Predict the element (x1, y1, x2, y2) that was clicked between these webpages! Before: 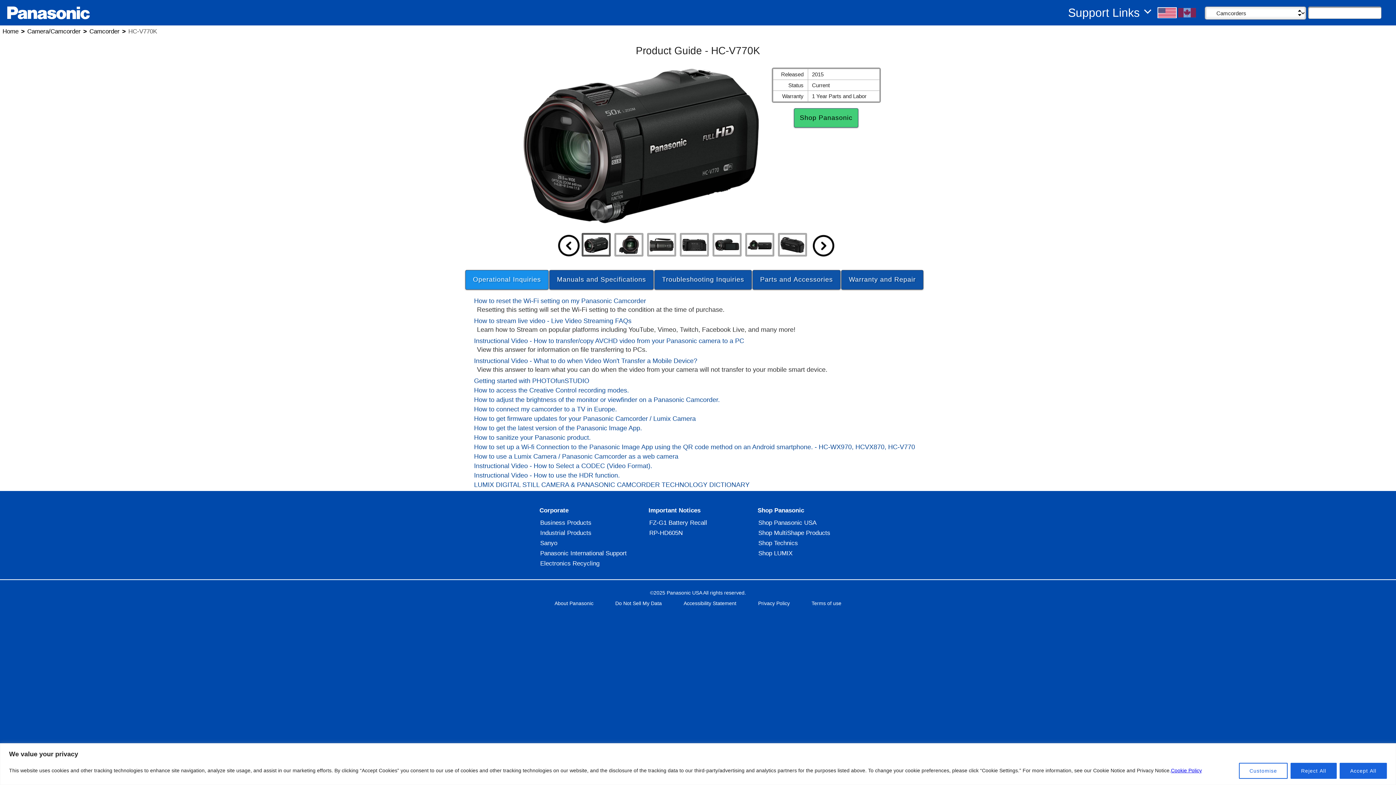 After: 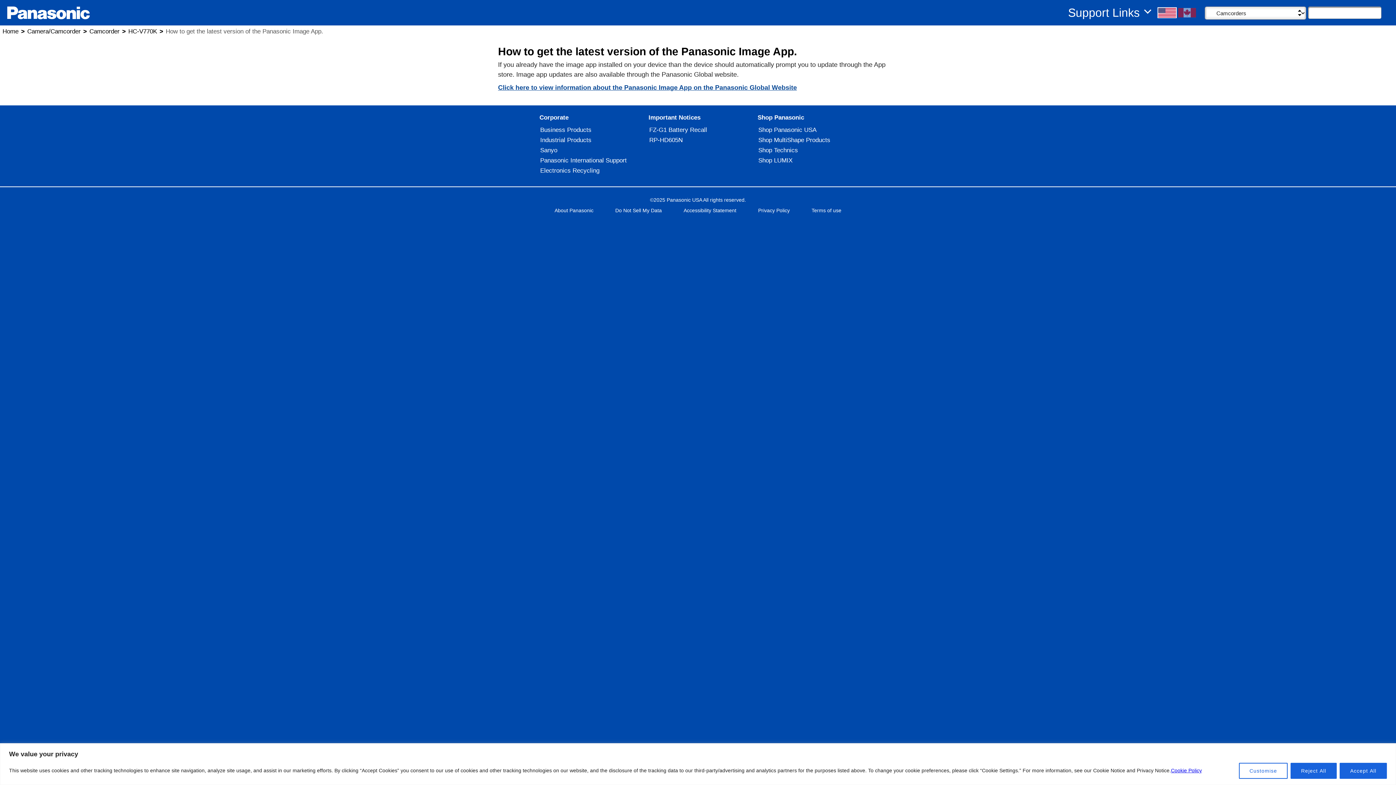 Action: bbox: (474, 424, 642, 432) label: How to get the latest version of the Panasonic Image App.